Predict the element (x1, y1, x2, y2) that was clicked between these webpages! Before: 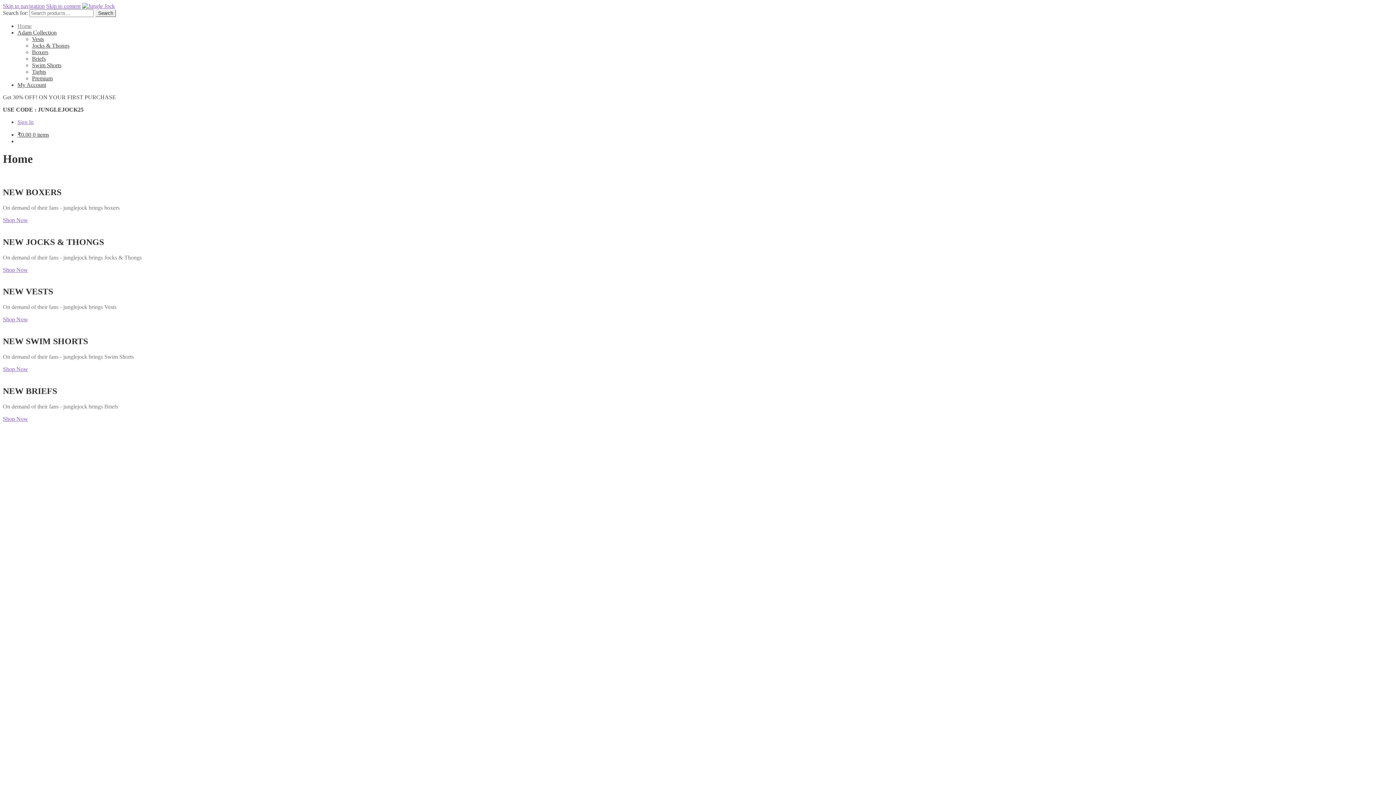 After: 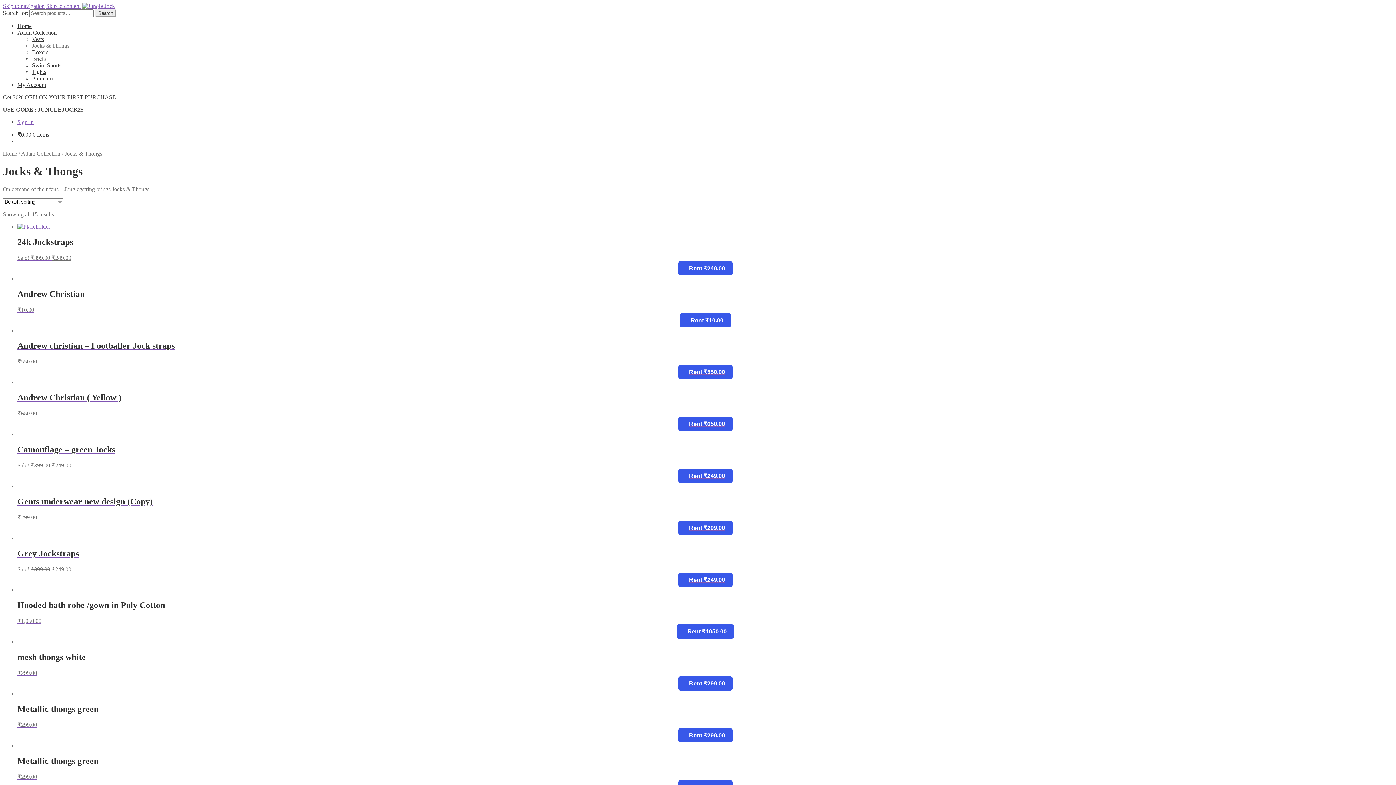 Action: label: Shop Now bbox: (2, 266, 28, 272)